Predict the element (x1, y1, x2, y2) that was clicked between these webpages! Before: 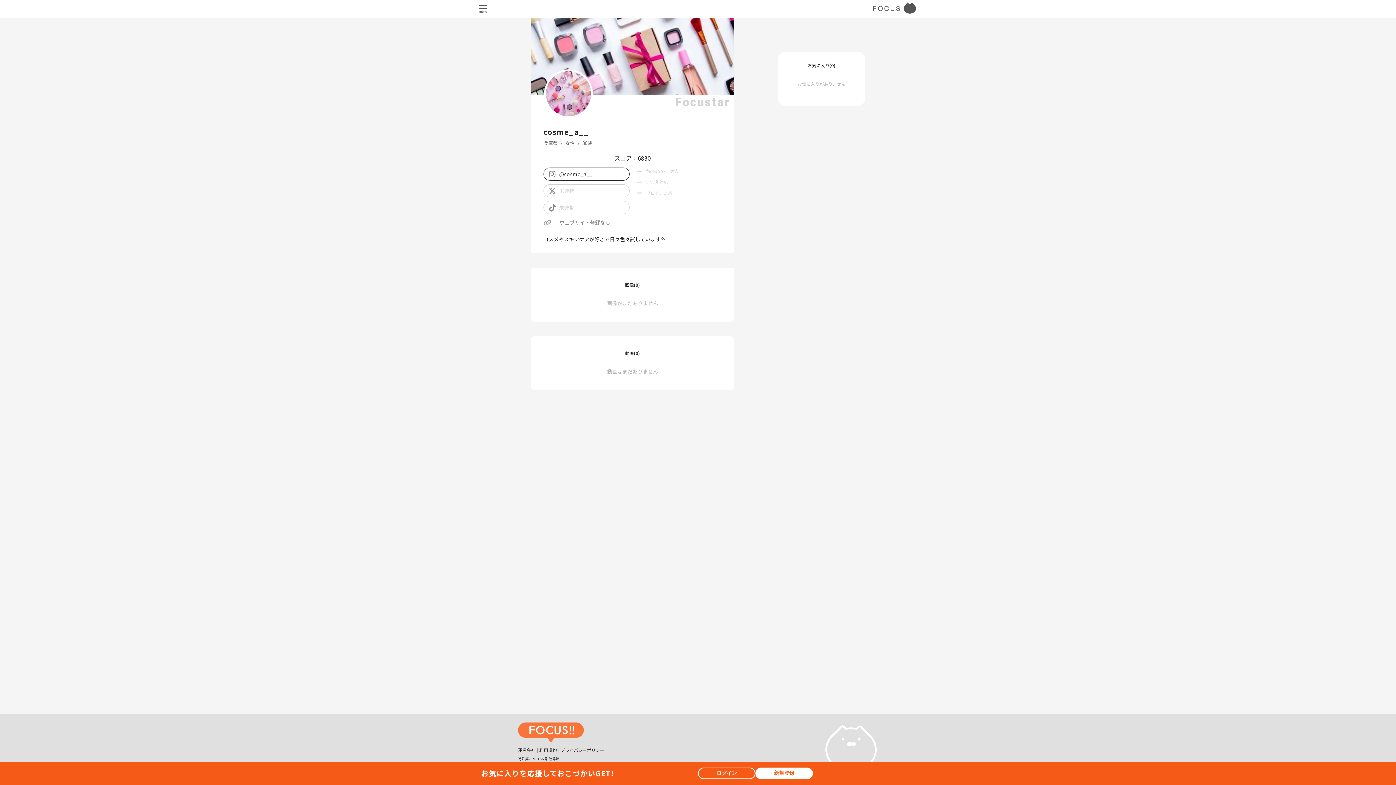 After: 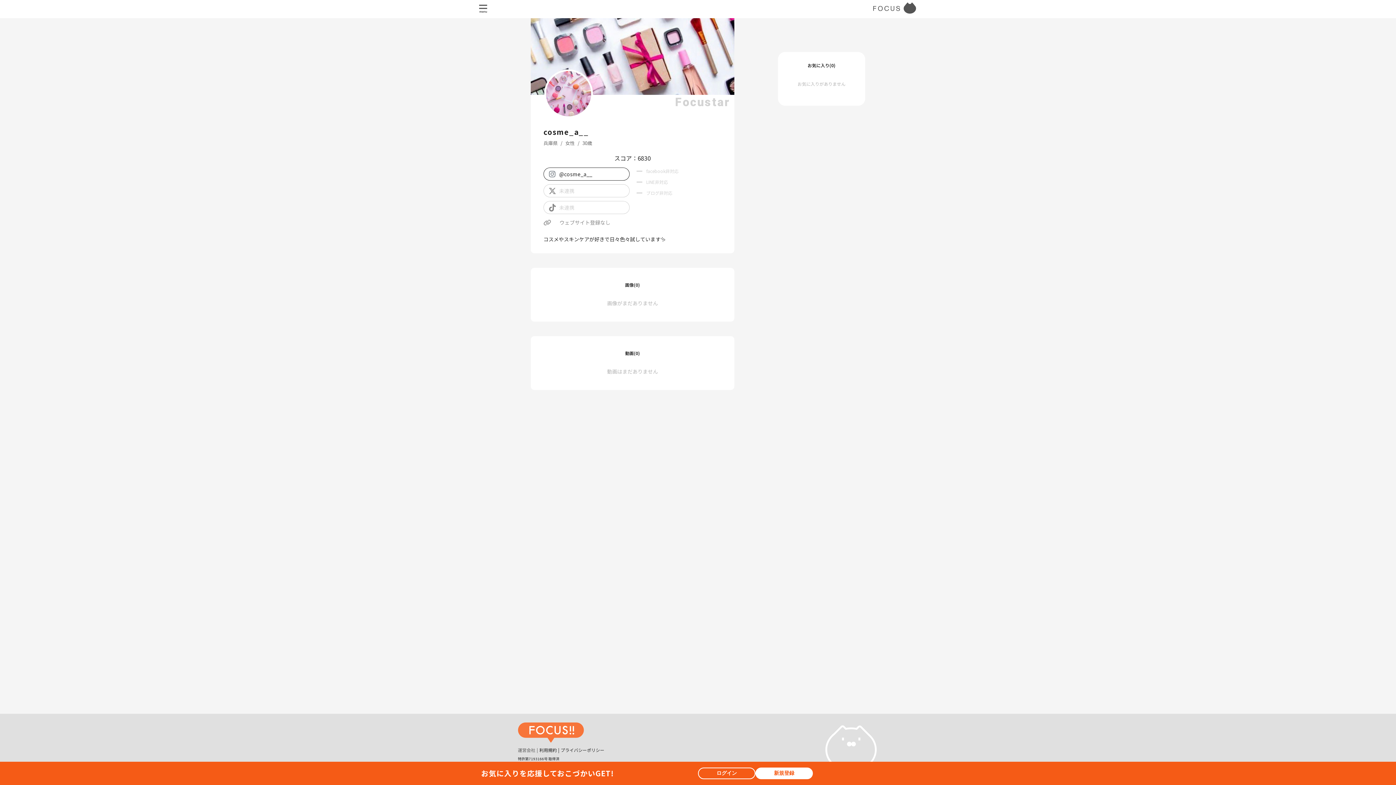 Action: label: 運営会社 bbox: (518, 747, 535, 753)